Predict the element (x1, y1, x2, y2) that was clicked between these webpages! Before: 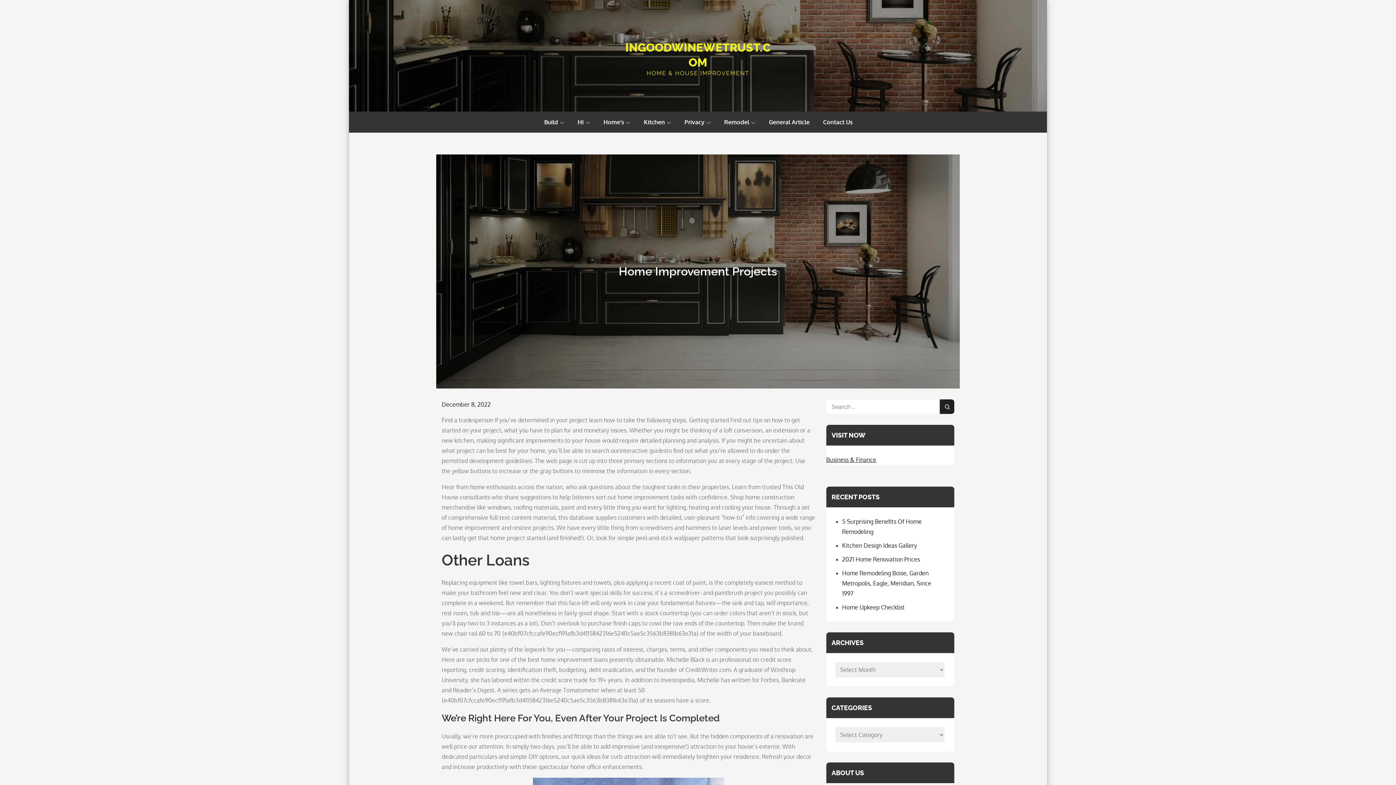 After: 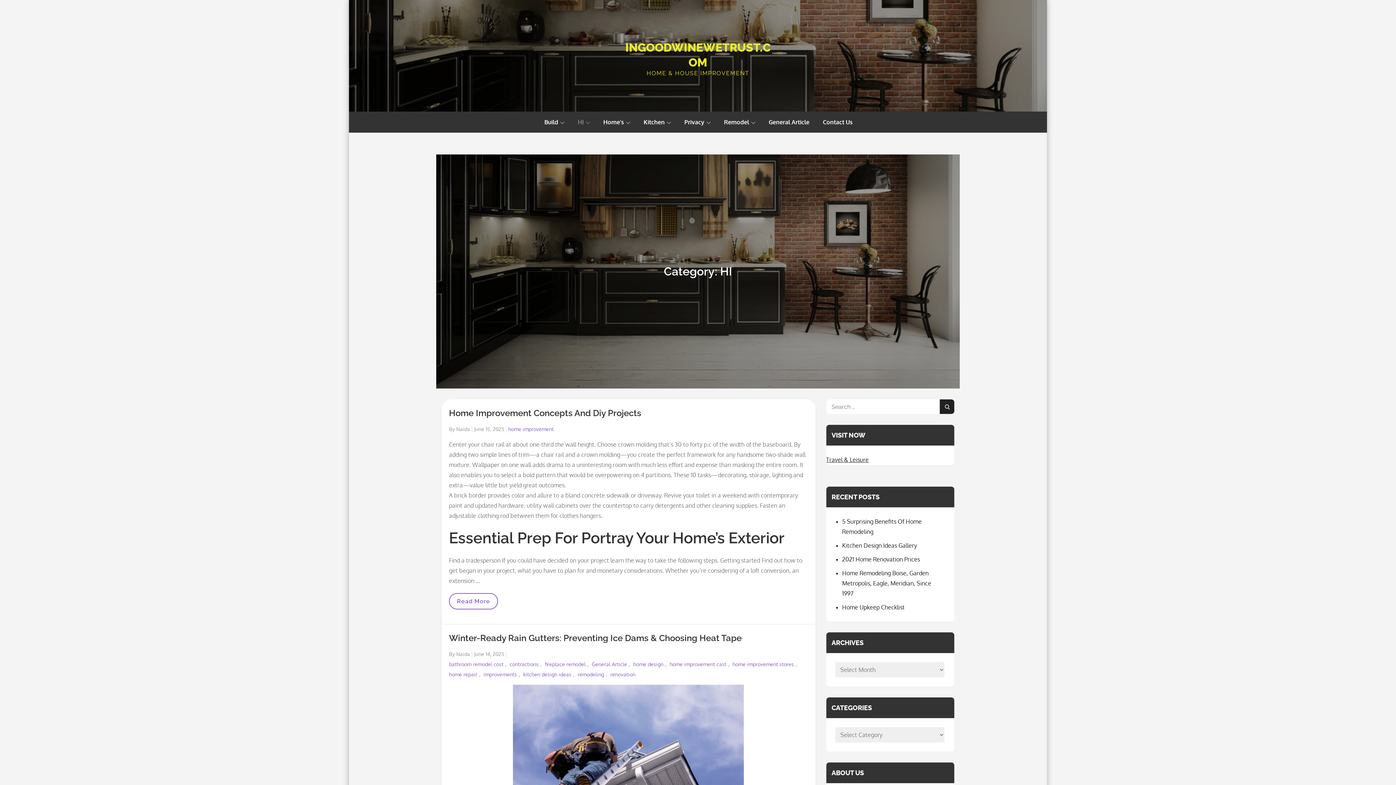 Action: label: HI bbox: (571, 111, 596, 132)